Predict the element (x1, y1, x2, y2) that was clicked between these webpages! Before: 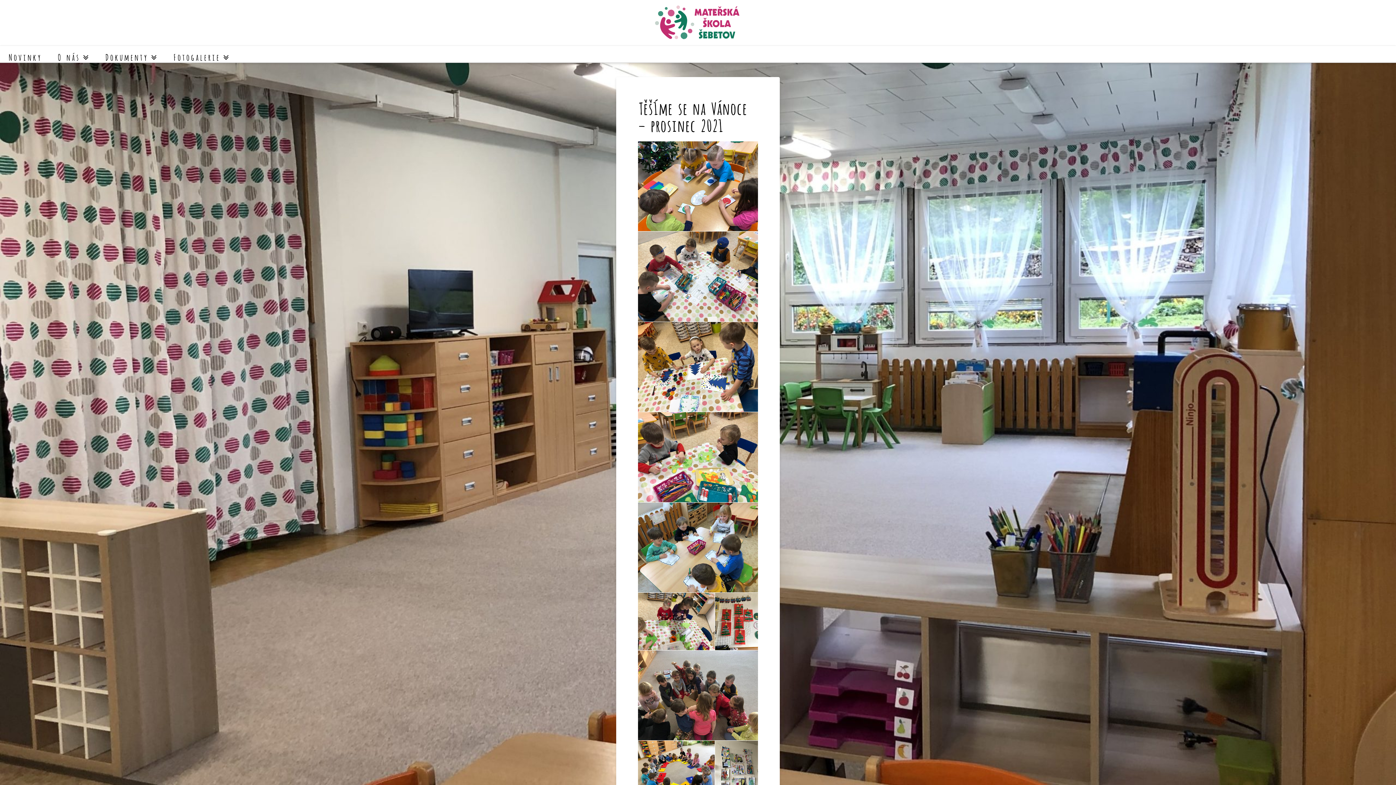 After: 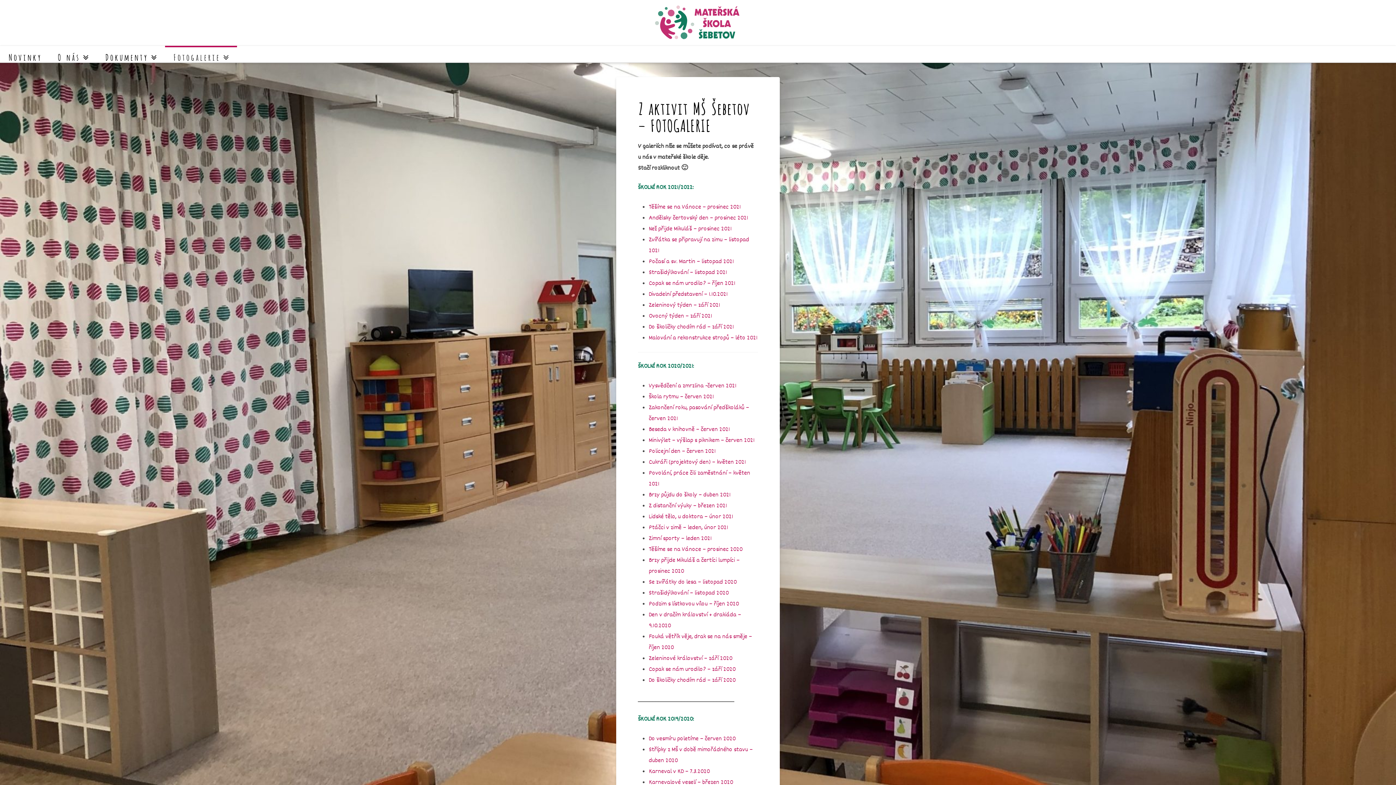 Action: label: Fotogalerie bbox: (165, 45, 237, 62)